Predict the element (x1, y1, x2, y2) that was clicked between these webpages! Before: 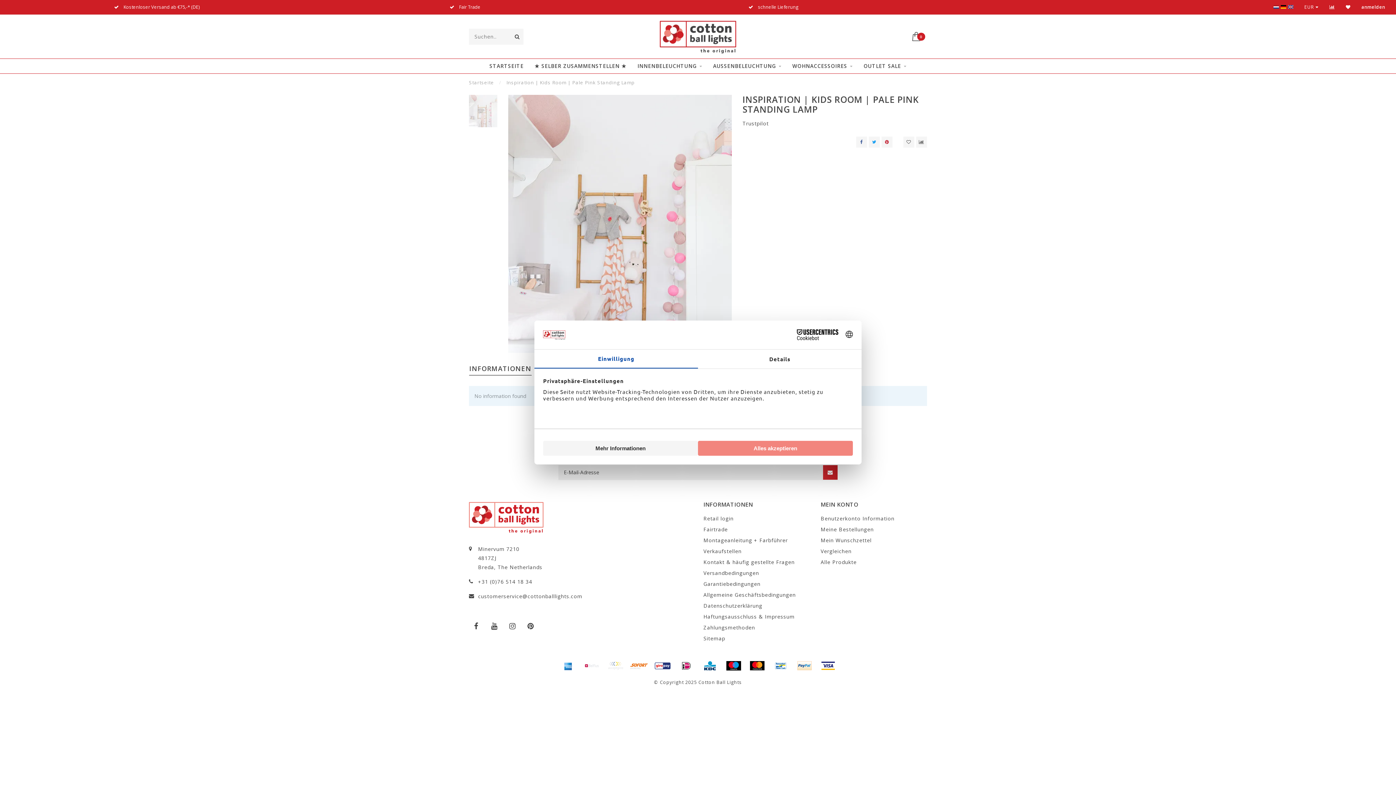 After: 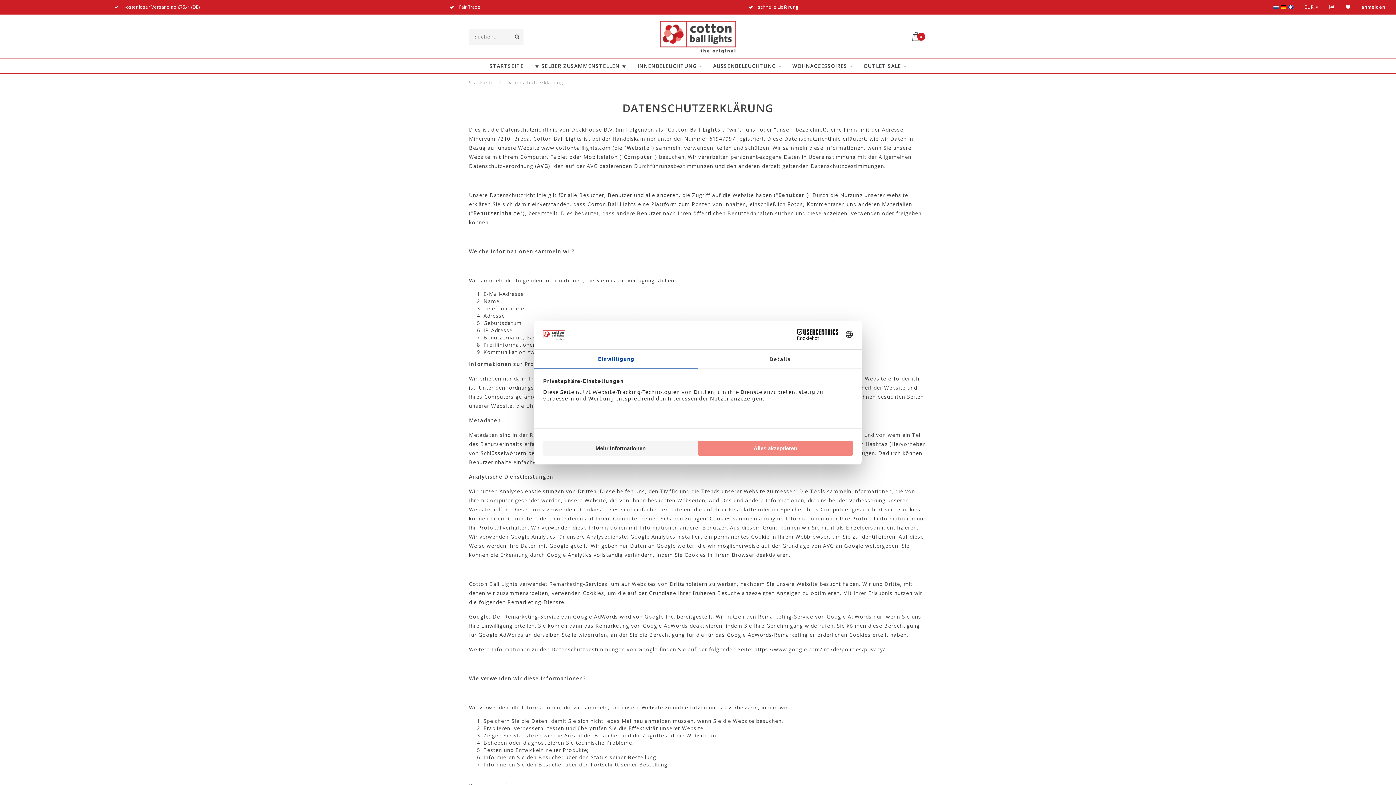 Action: label: Datenschutzerklärung bbox: (703, 600, 762, 611)